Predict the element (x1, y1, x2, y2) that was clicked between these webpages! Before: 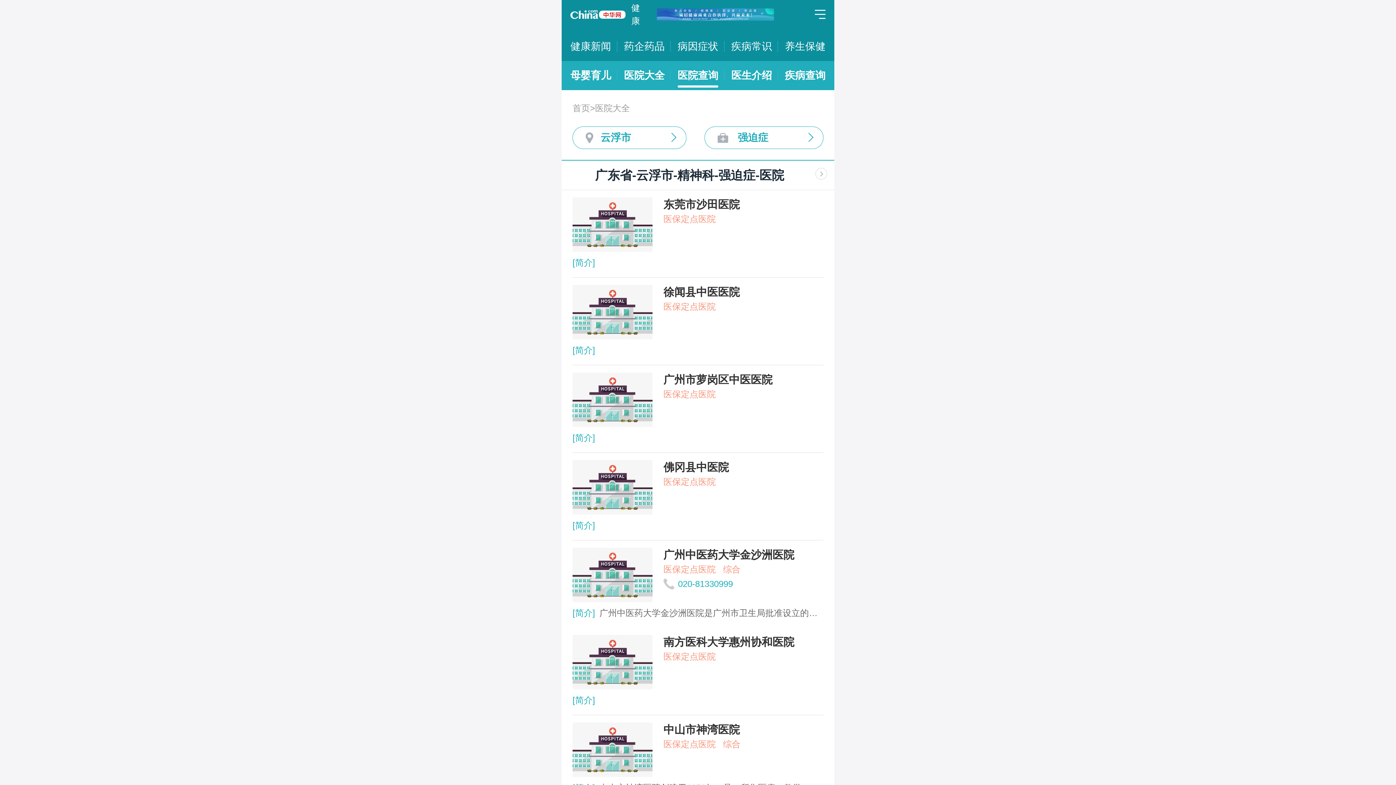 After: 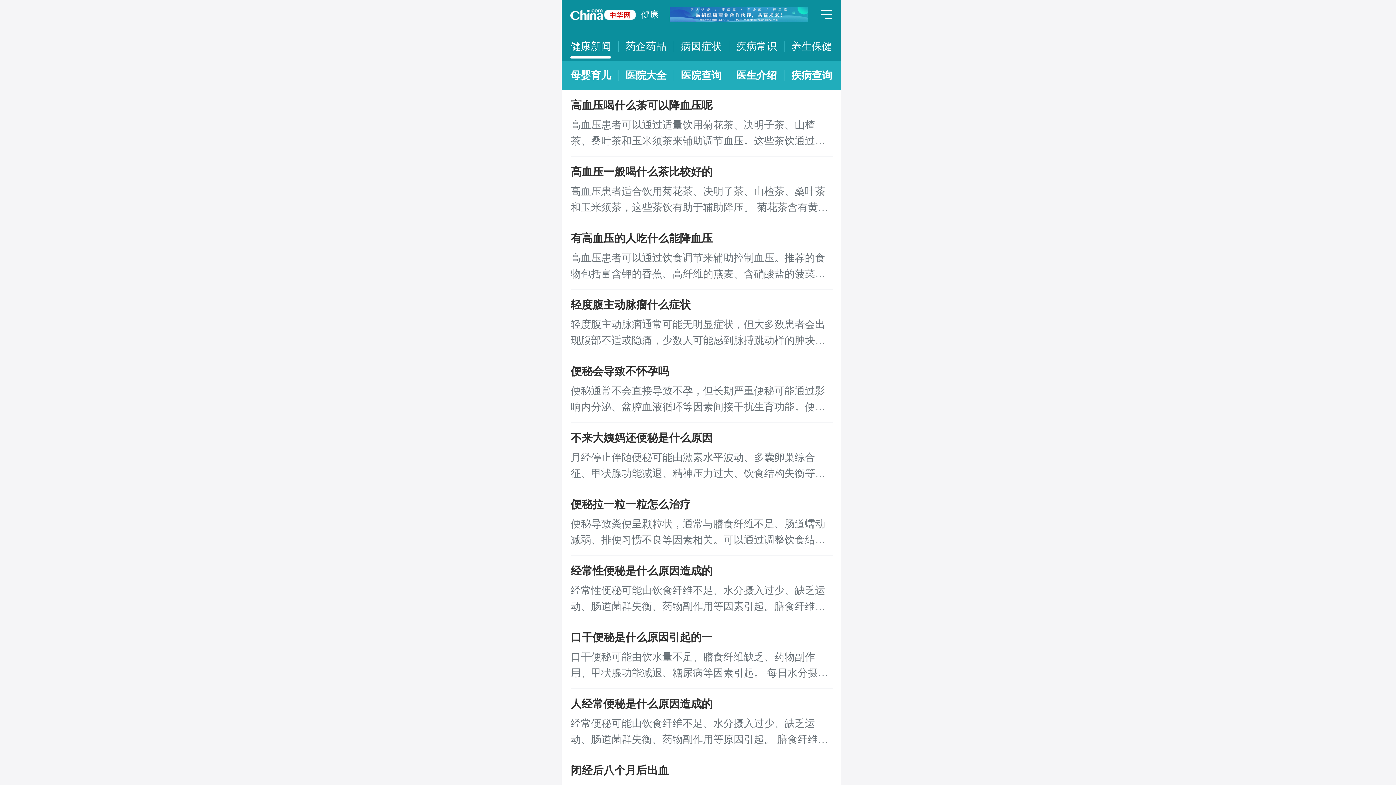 Action: label: 健康新闻 bbox: (570, 32, 611, 61)